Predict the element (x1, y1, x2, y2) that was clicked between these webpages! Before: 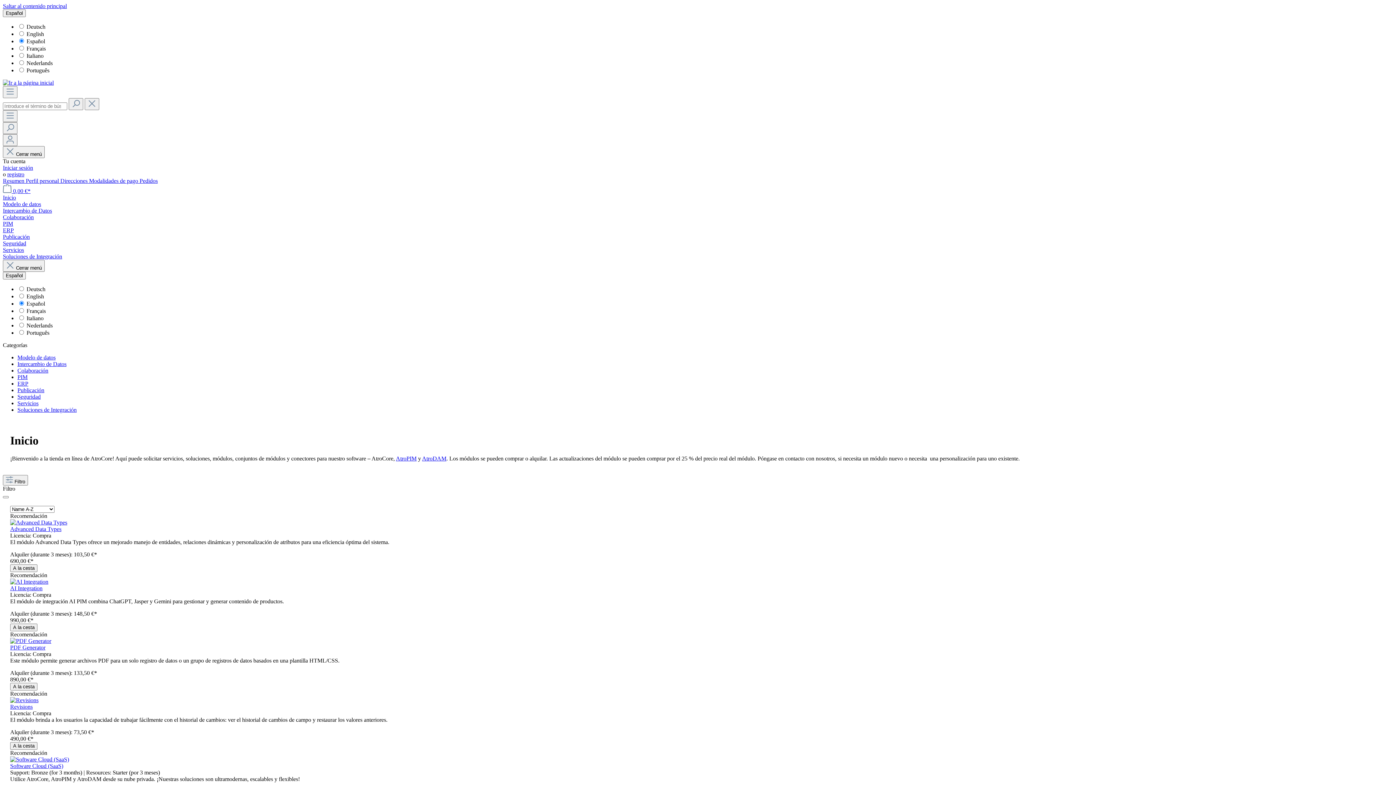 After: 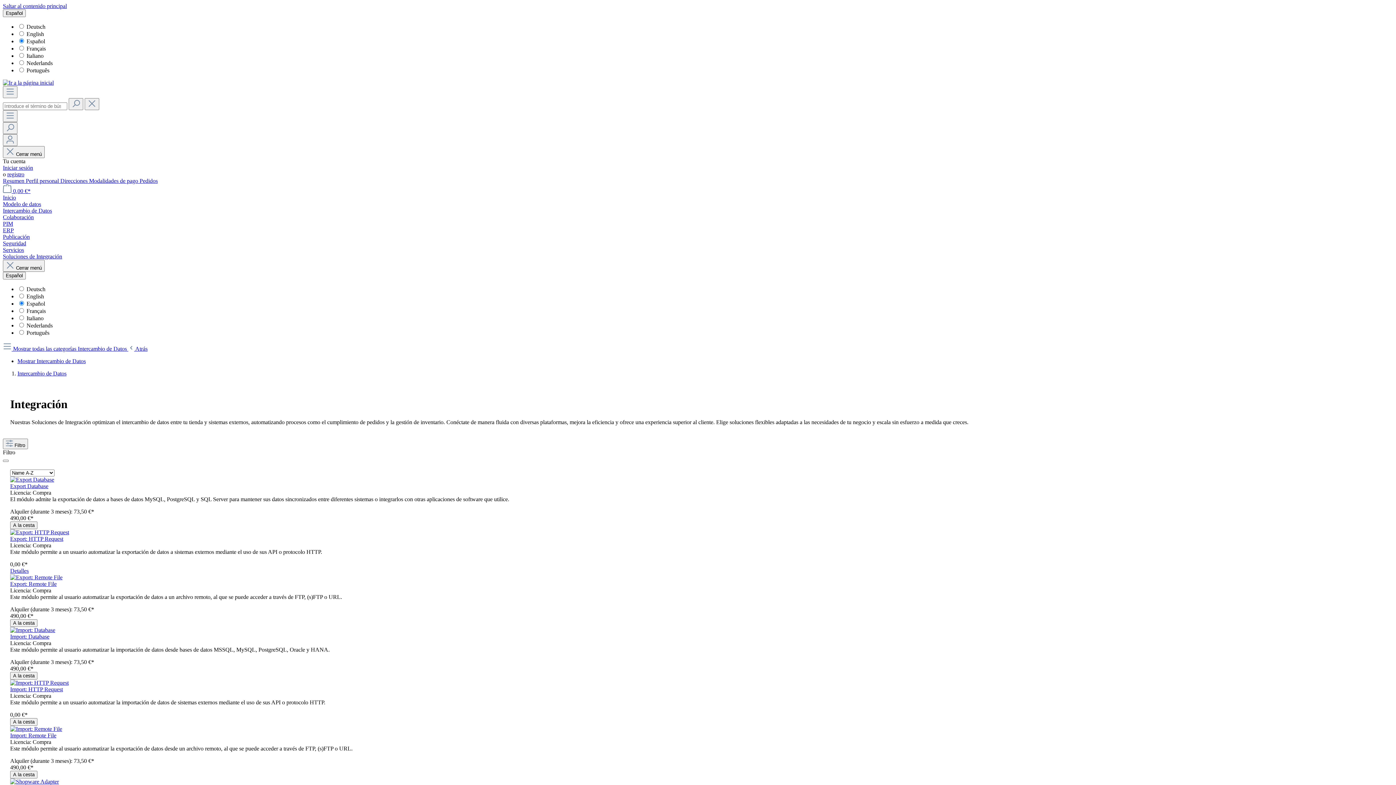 Action: label: Intercambio de Datos bbox: (2, 207, 1393, 214)